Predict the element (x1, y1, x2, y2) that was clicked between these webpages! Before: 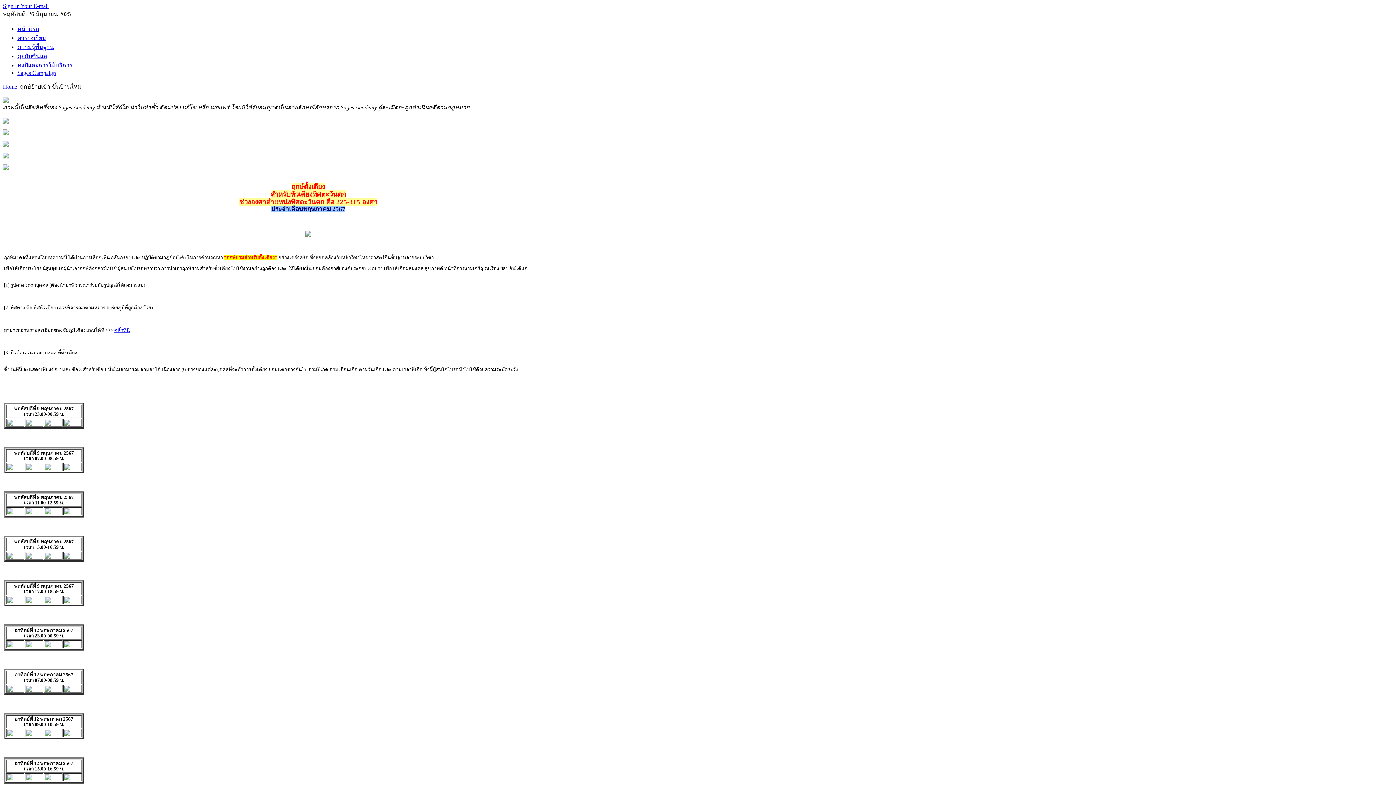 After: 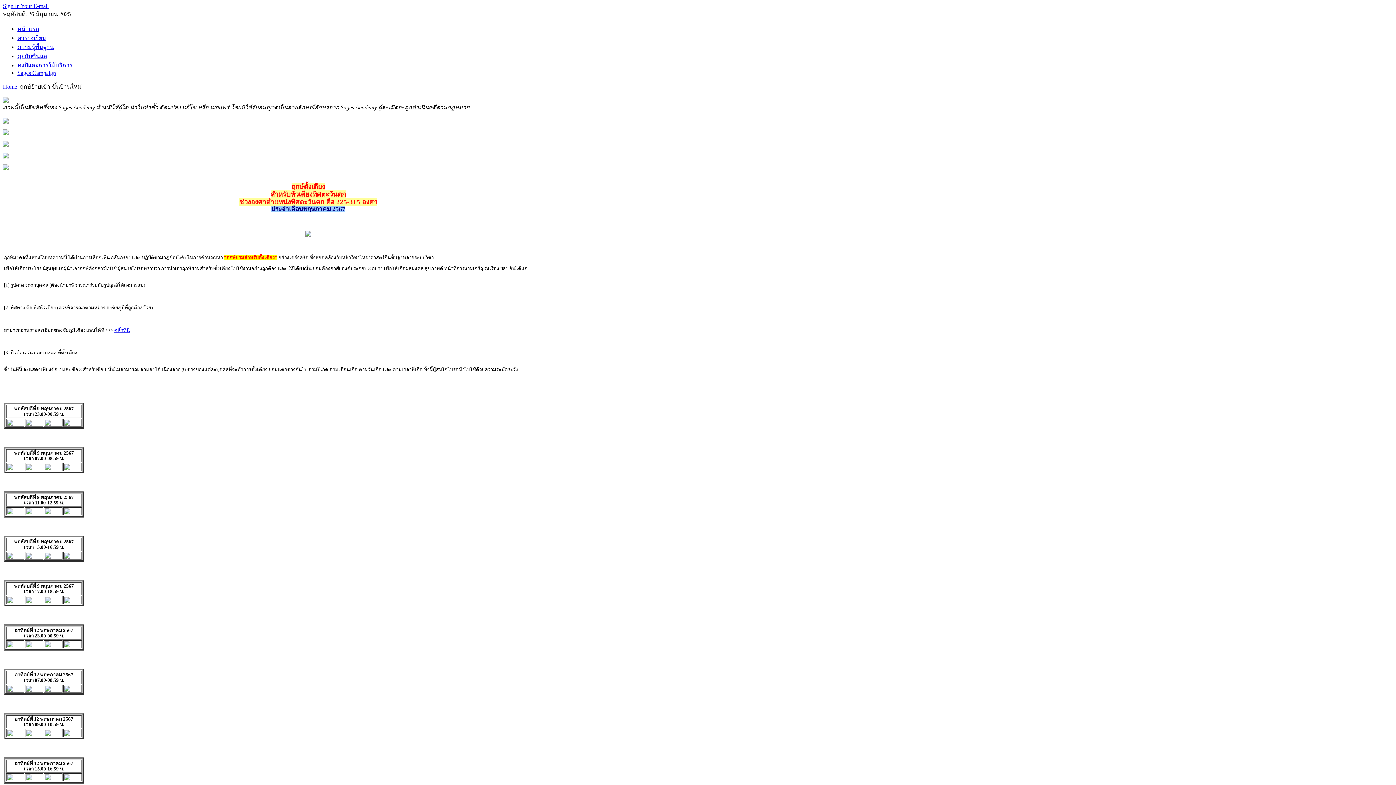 Action: bbox: (2, 141, 8, 148)